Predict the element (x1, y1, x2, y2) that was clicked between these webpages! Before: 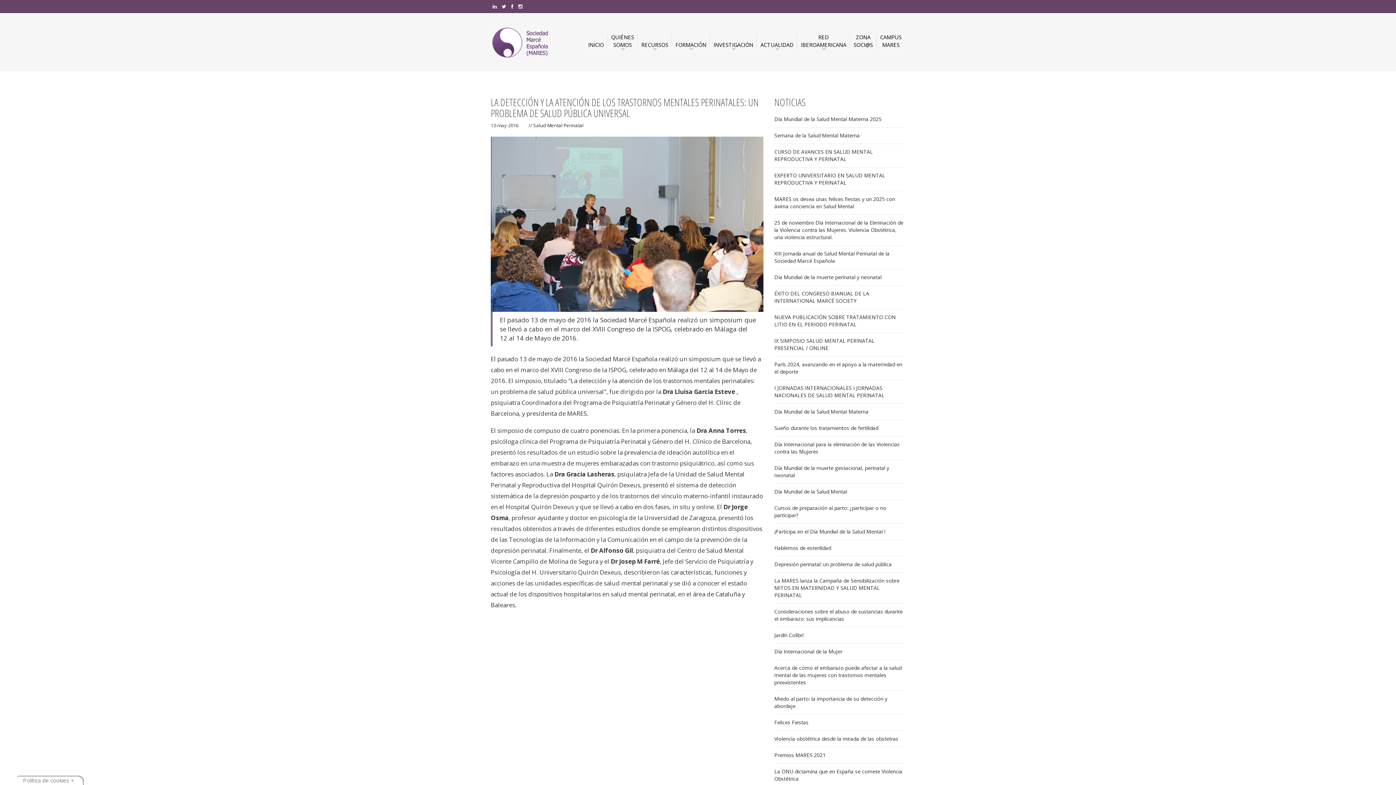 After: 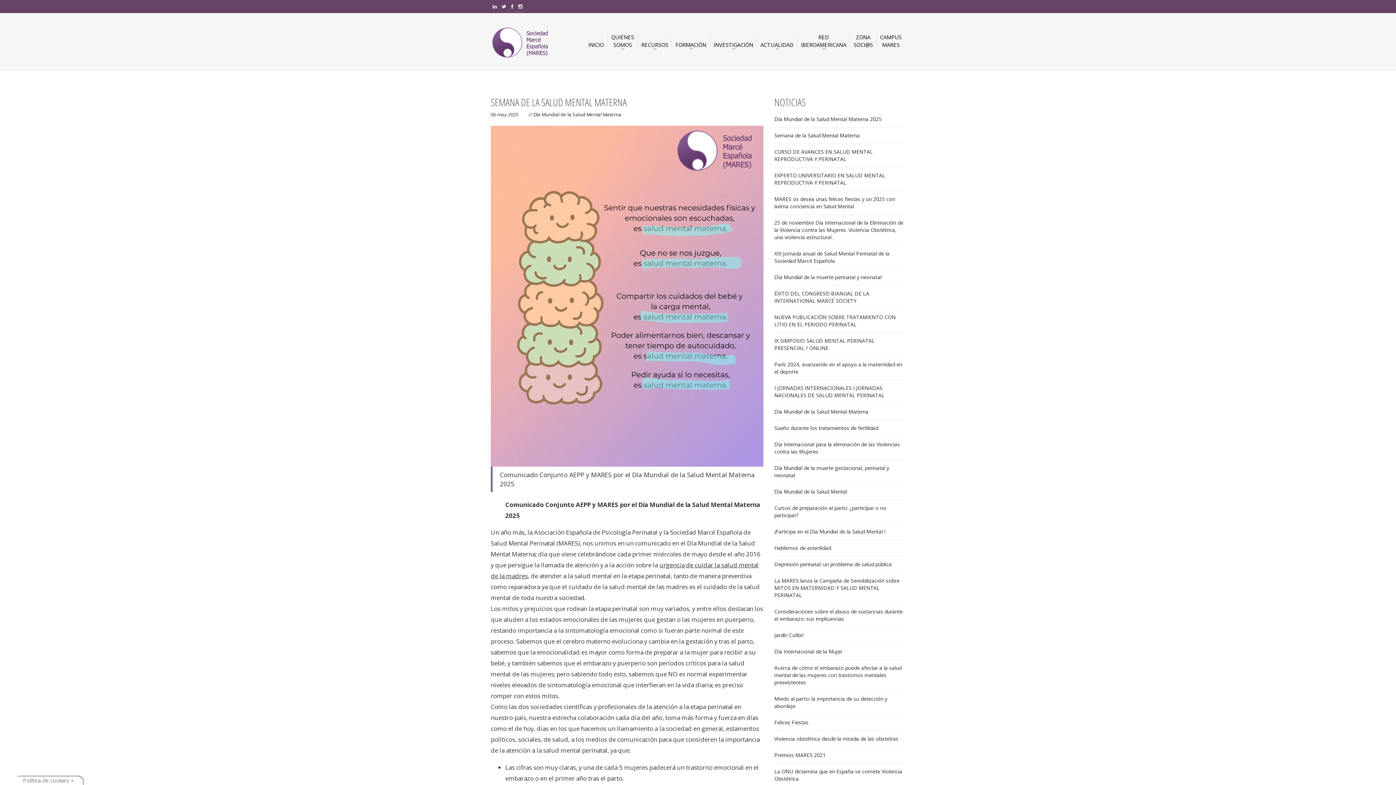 Action: bbox: (774, 127, 905, 143) label: Semana de la Salud Mental Materna